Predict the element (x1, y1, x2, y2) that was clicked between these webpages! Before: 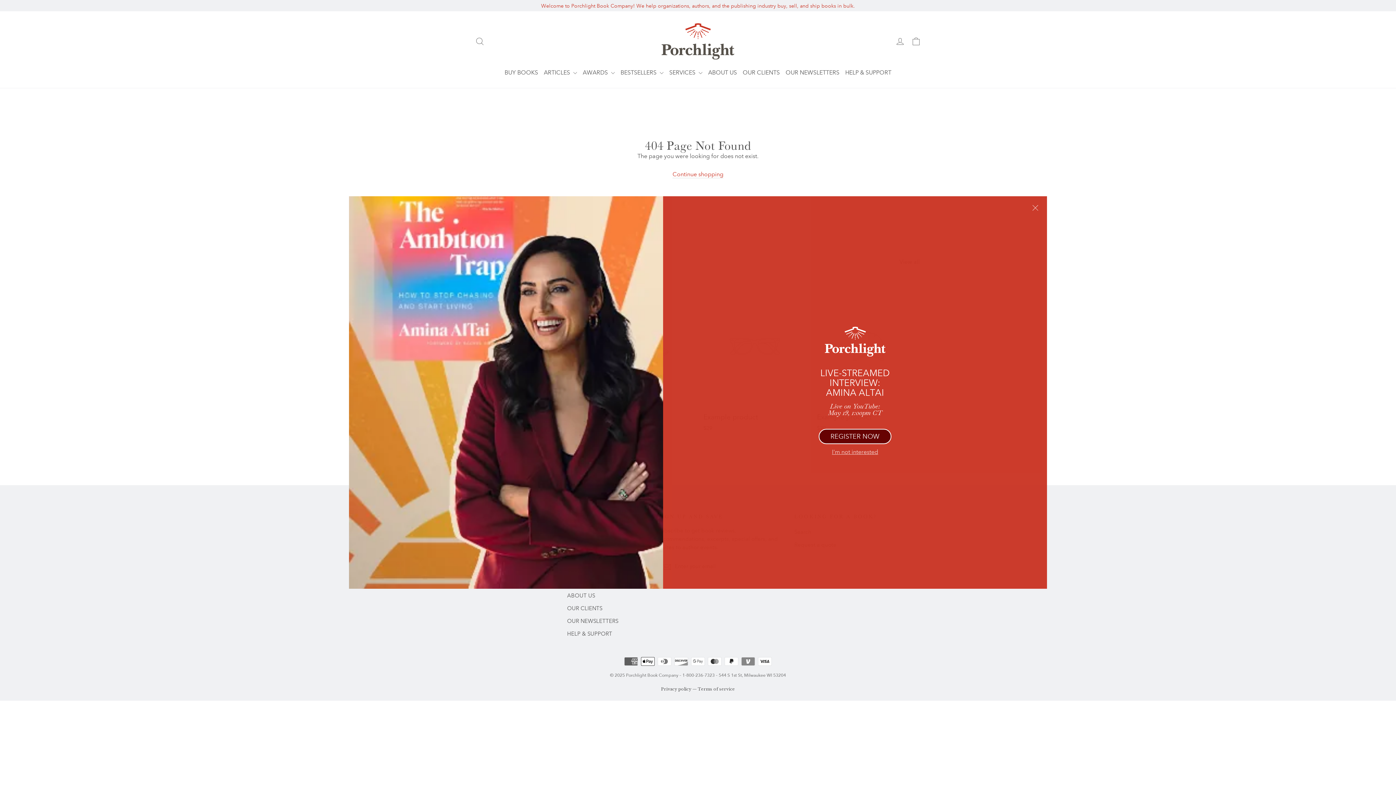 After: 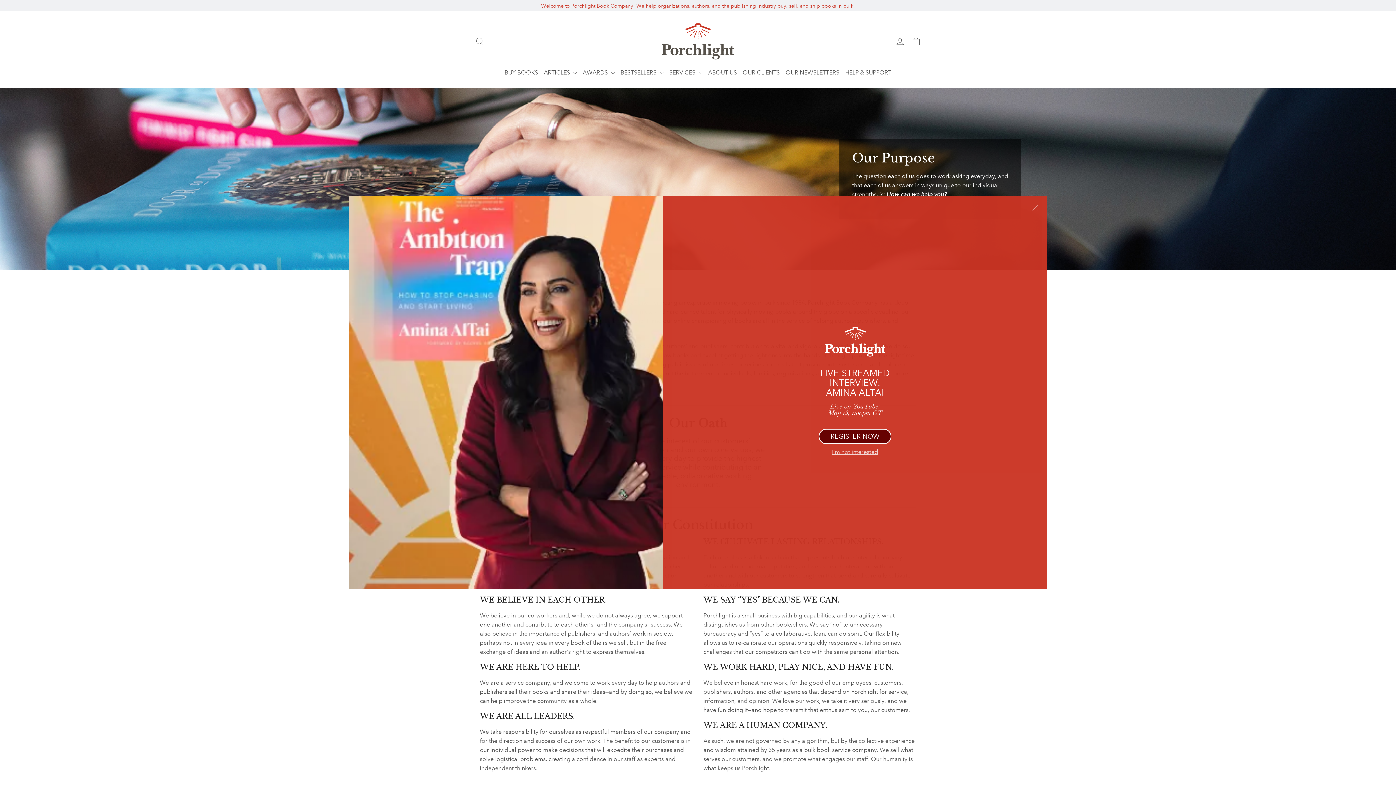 Action: bbox: (705, 64, 740, 80) label: ABOUT US